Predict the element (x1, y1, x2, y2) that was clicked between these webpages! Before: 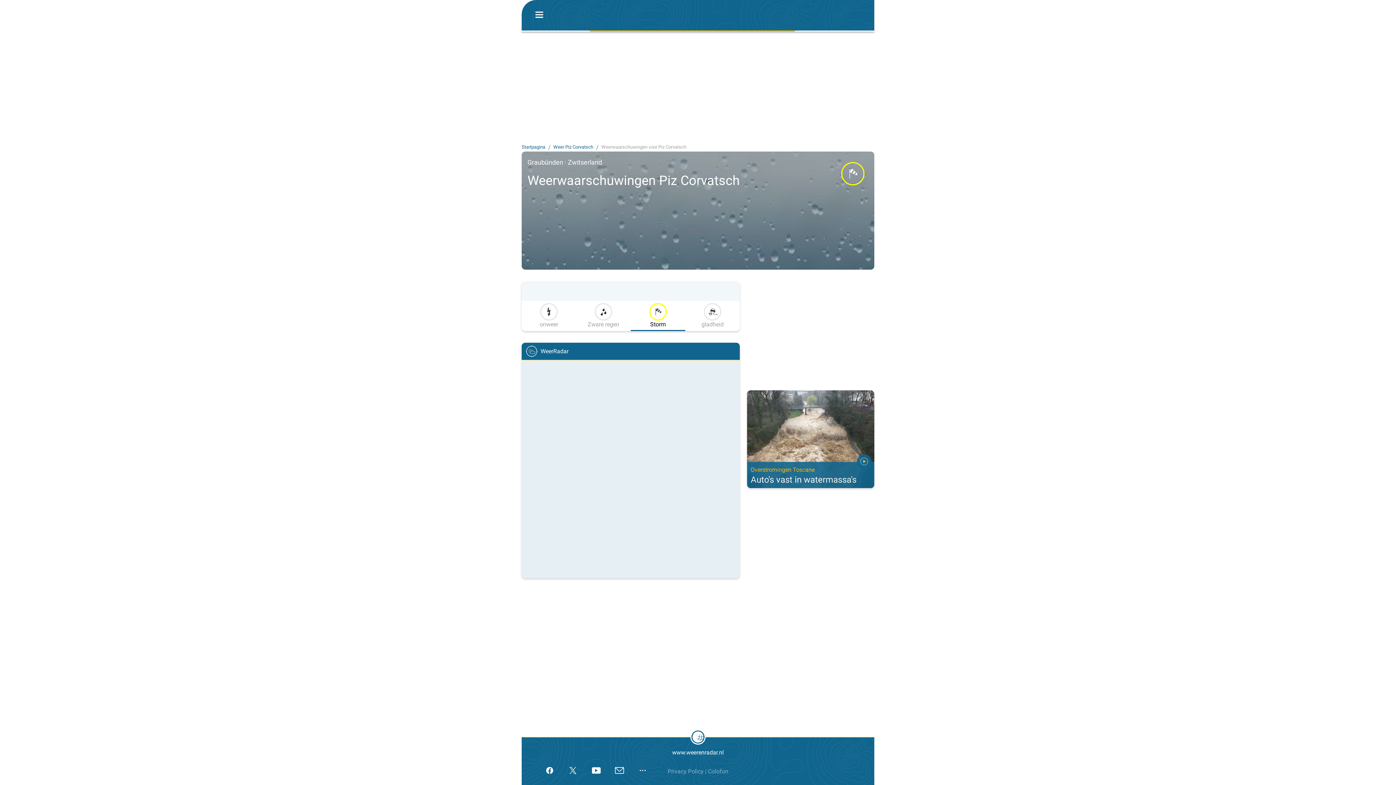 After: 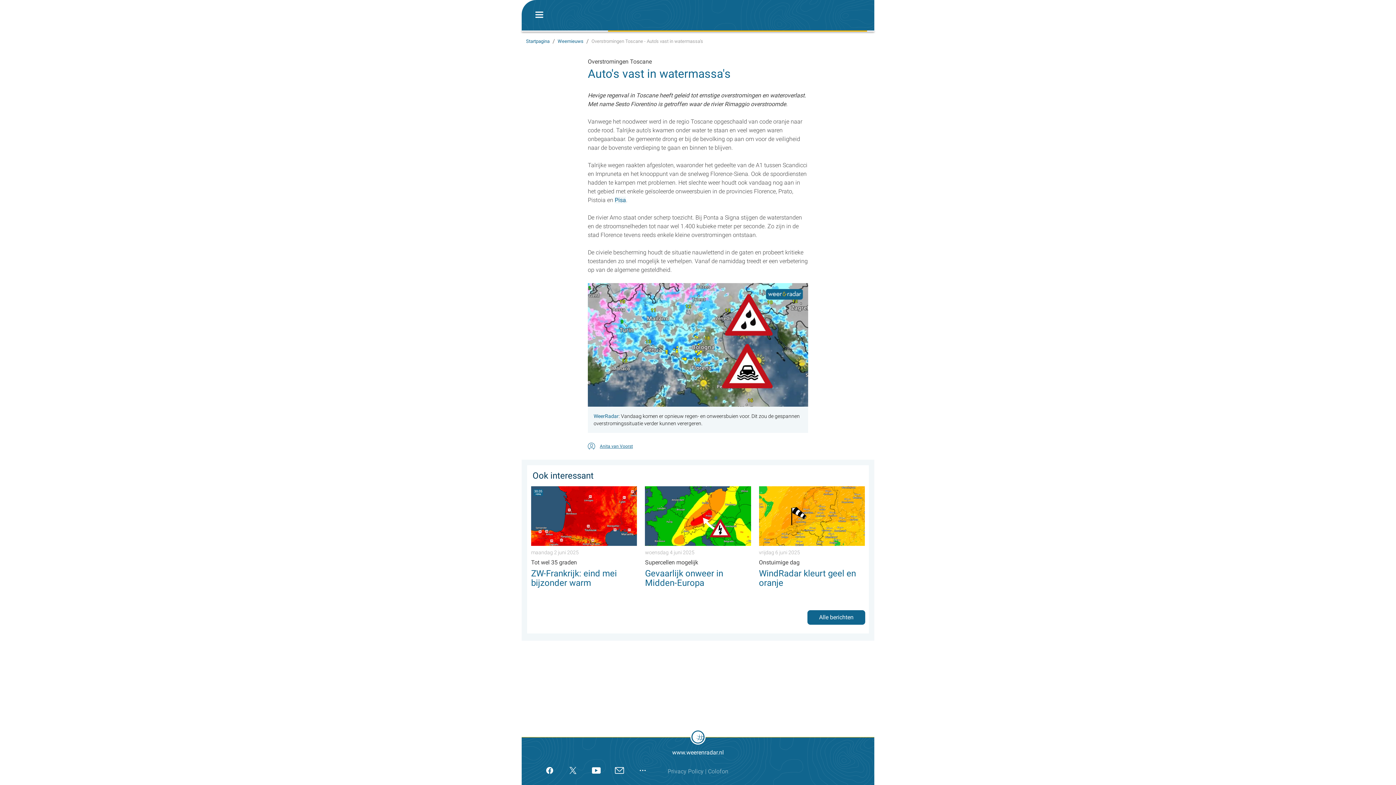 Action: label: Overstromingen Toscane

Auto's vast in watermassa's bbox: (747, 390, 874, 488)